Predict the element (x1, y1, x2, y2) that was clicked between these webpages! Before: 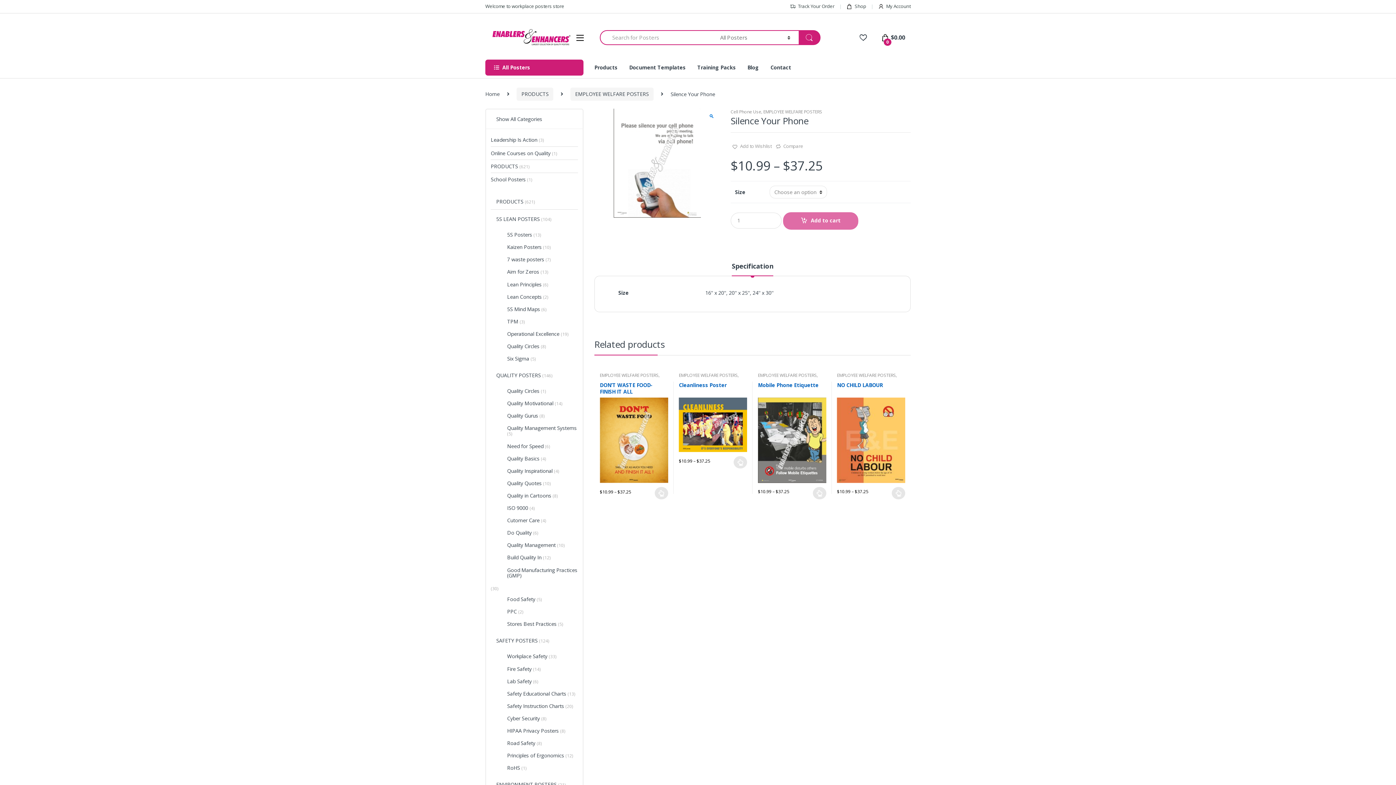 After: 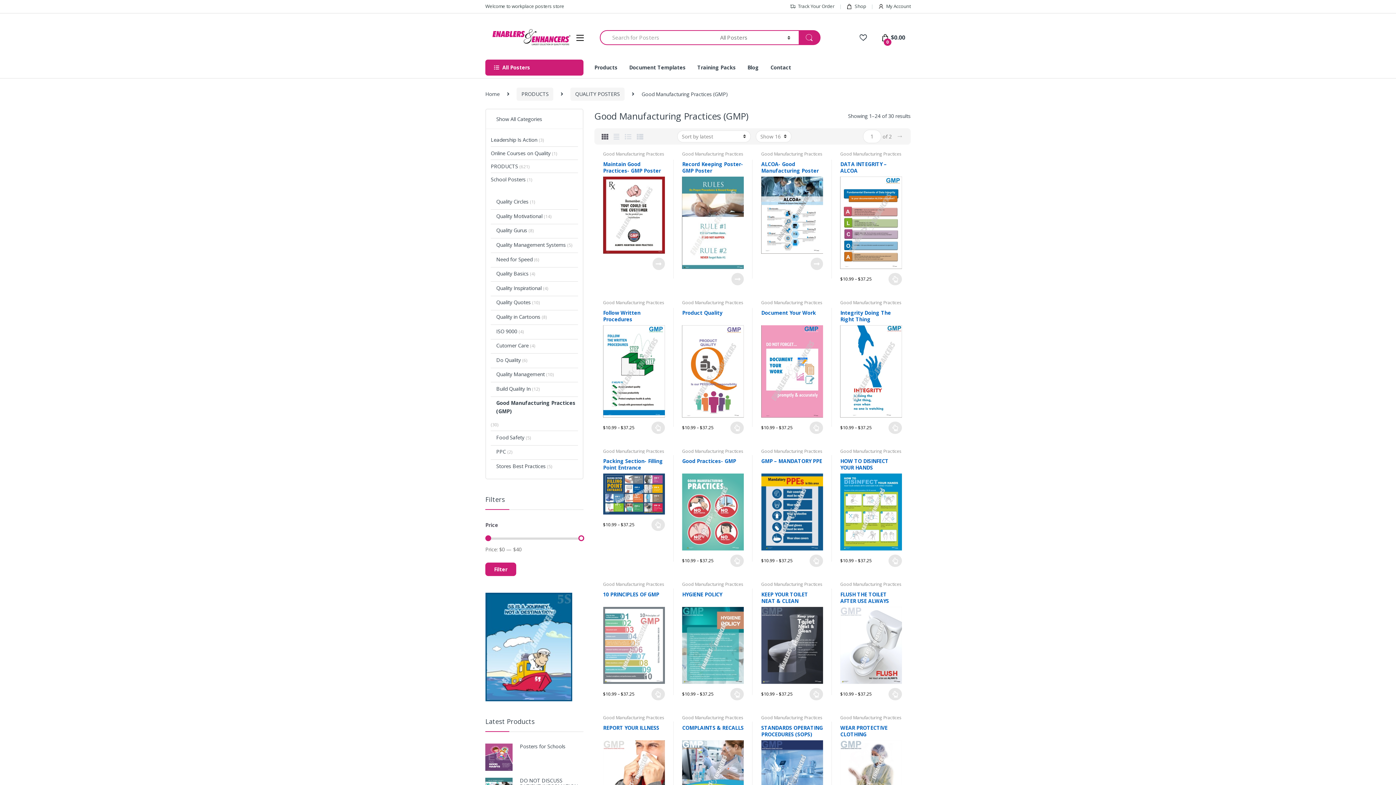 Action: label: Good Manufacturing Practices (GMP) bbox: (490, 565, 578, 582)